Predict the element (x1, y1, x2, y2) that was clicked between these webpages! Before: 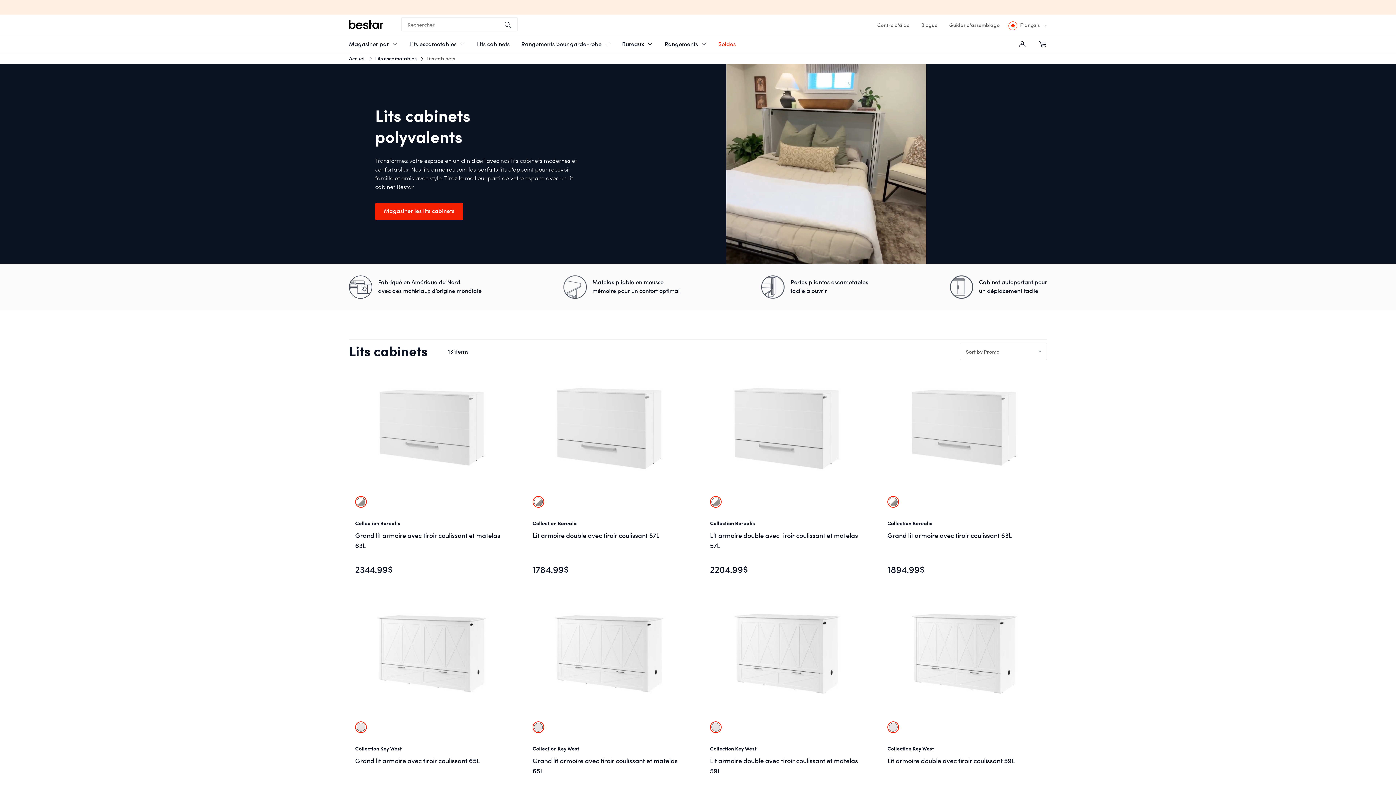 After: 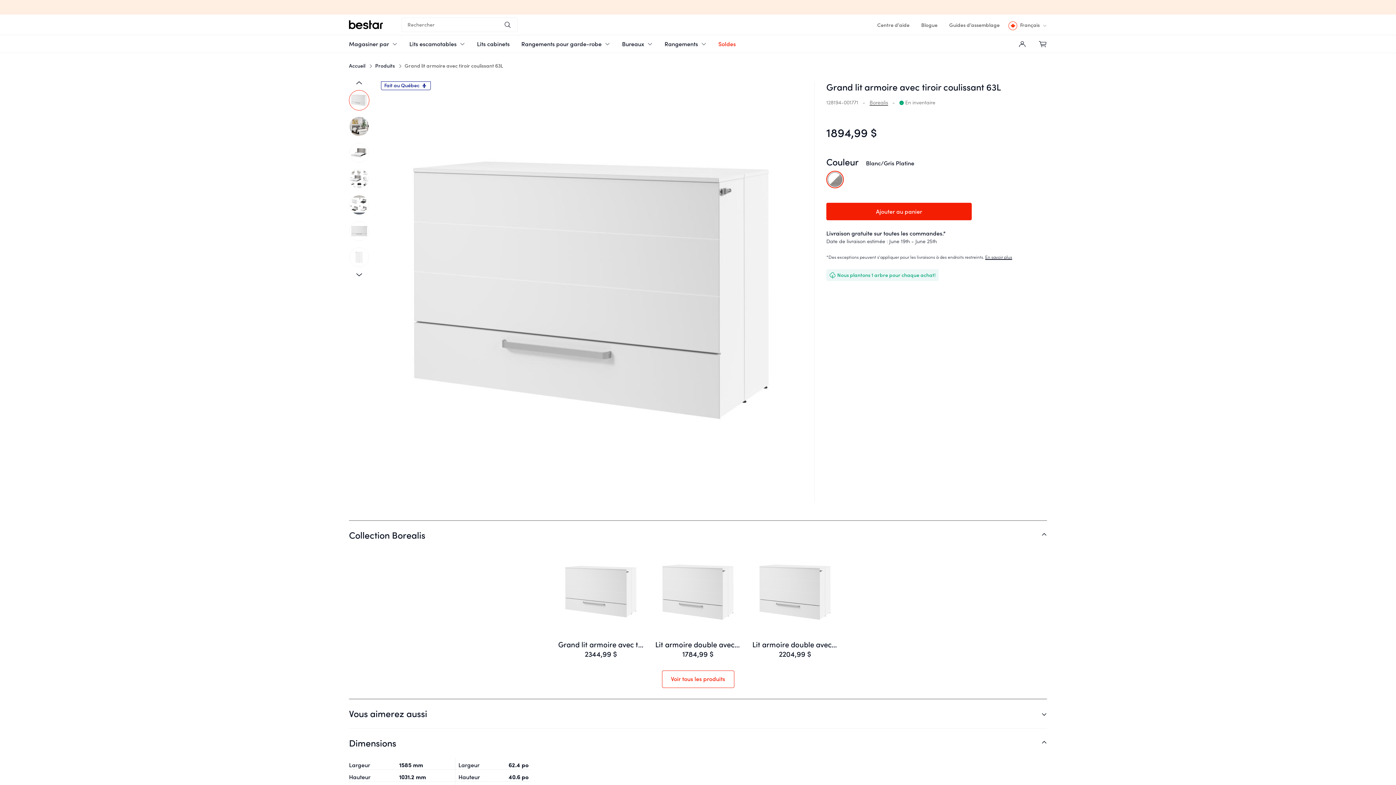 Action: label: Aperçu bbox: (881, 366, 1046, 490)